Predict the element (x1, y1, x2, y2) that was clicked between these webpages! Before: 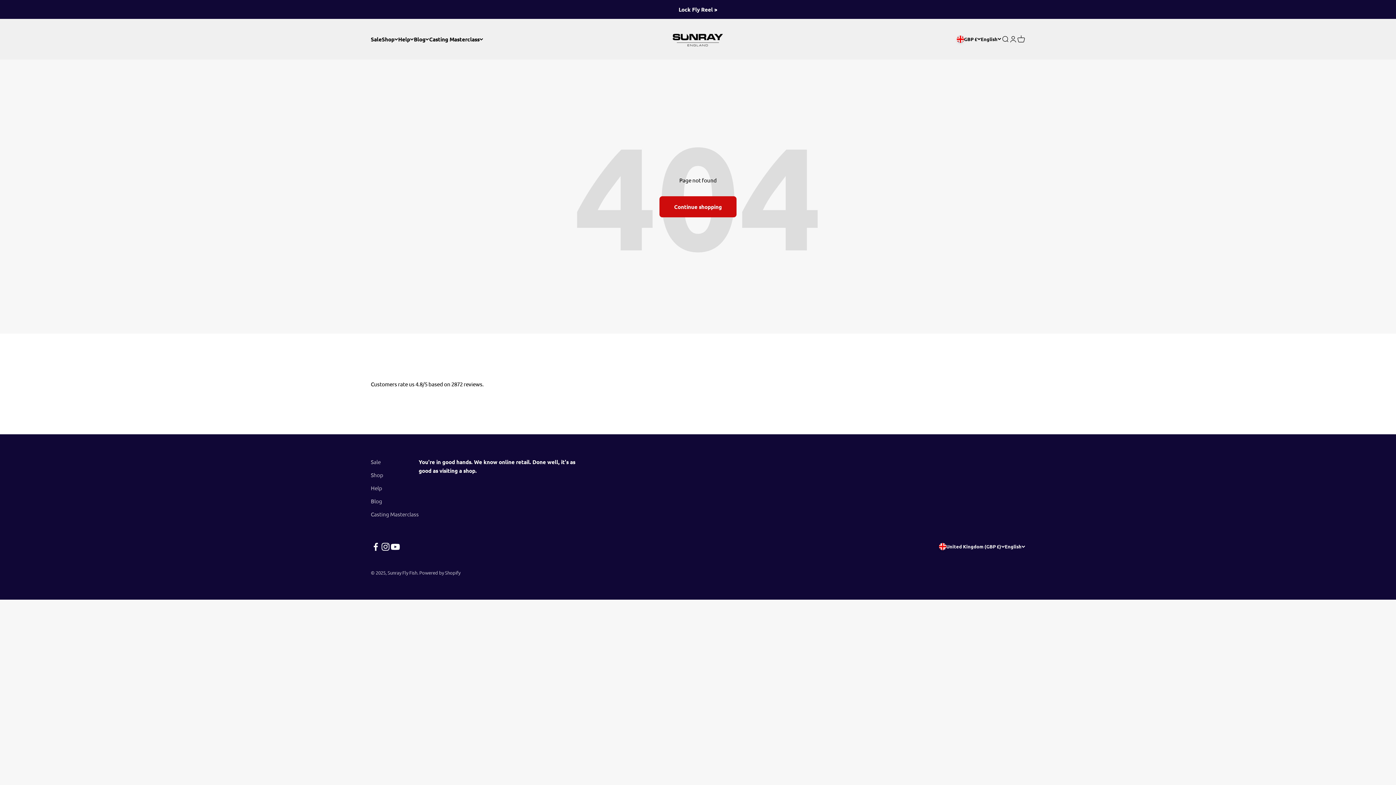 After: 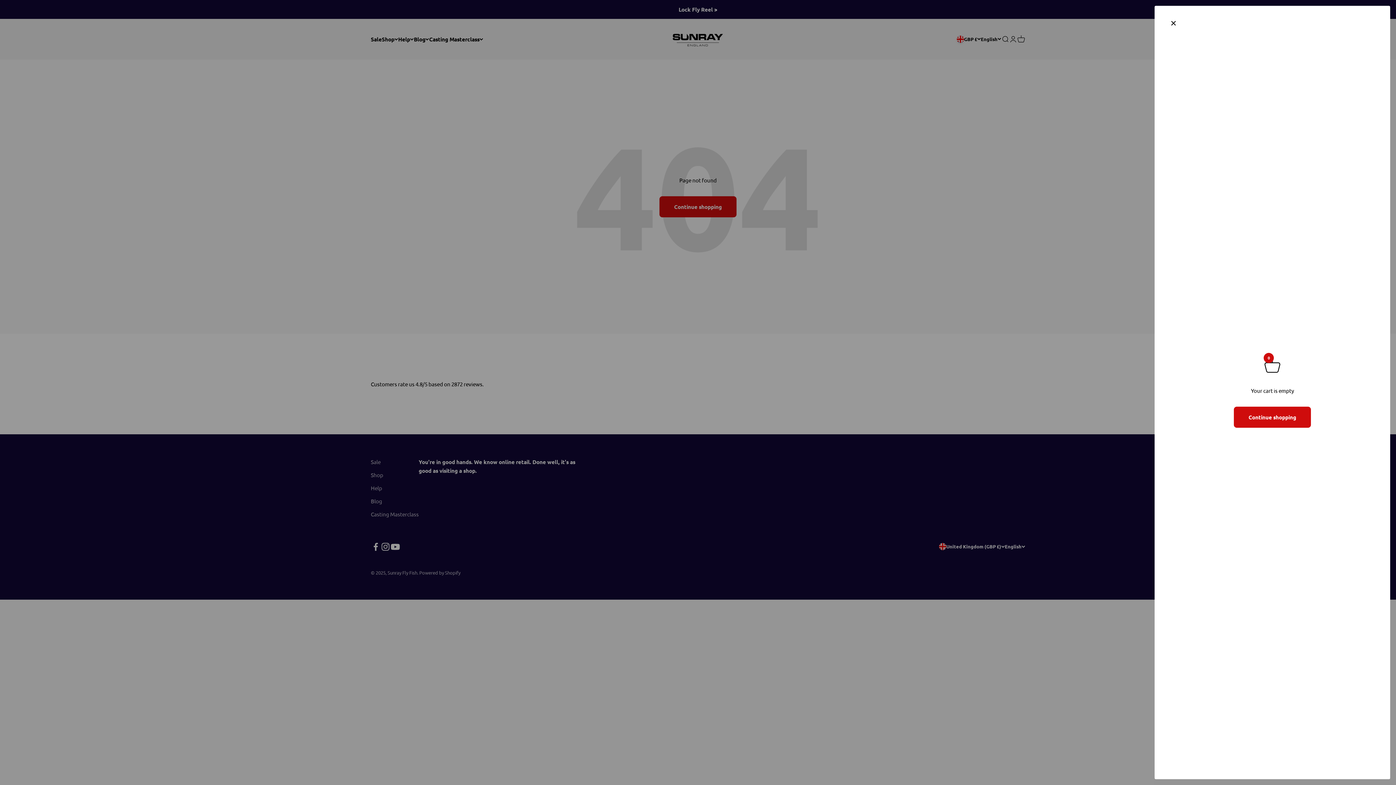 Action: label: Cart
0 items
0 bbox: (1017, 35, 1025, 43)